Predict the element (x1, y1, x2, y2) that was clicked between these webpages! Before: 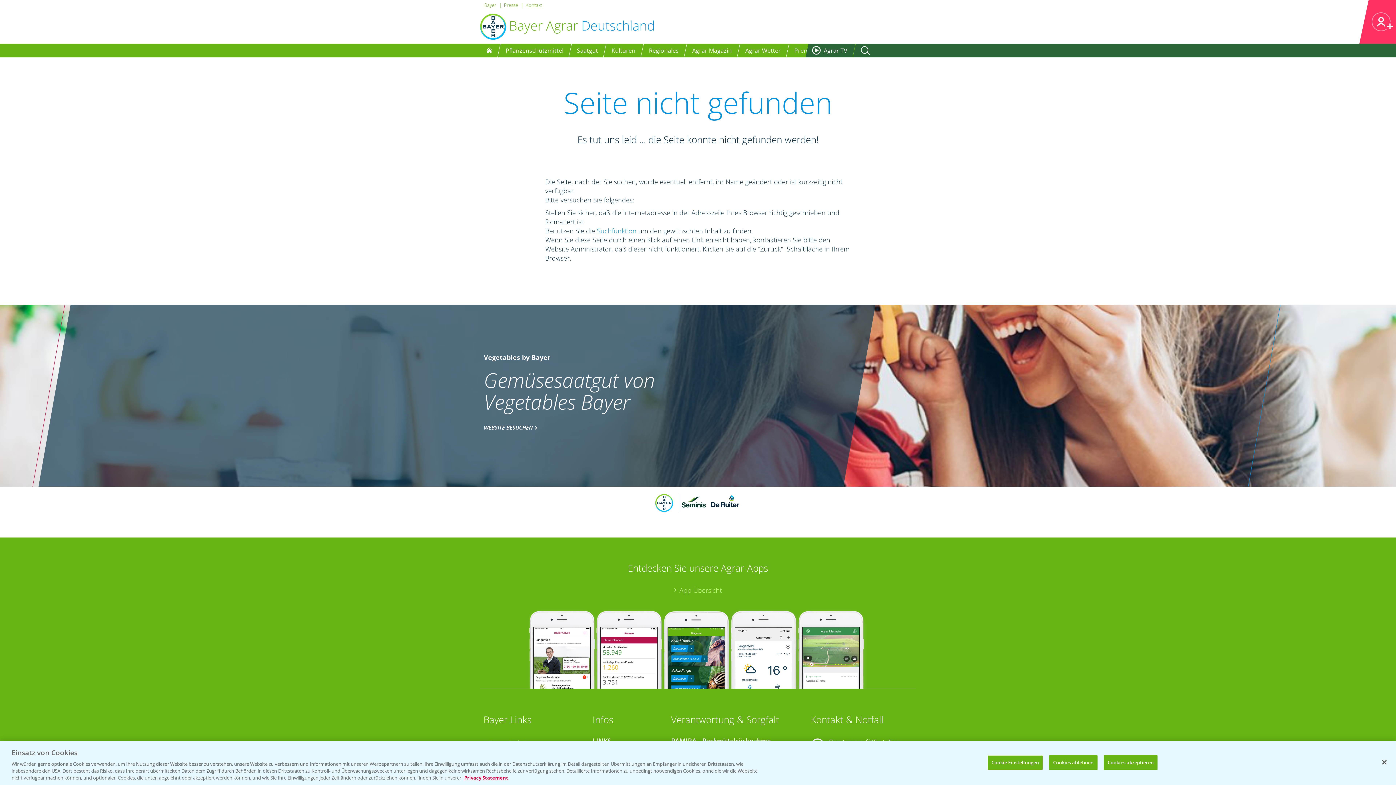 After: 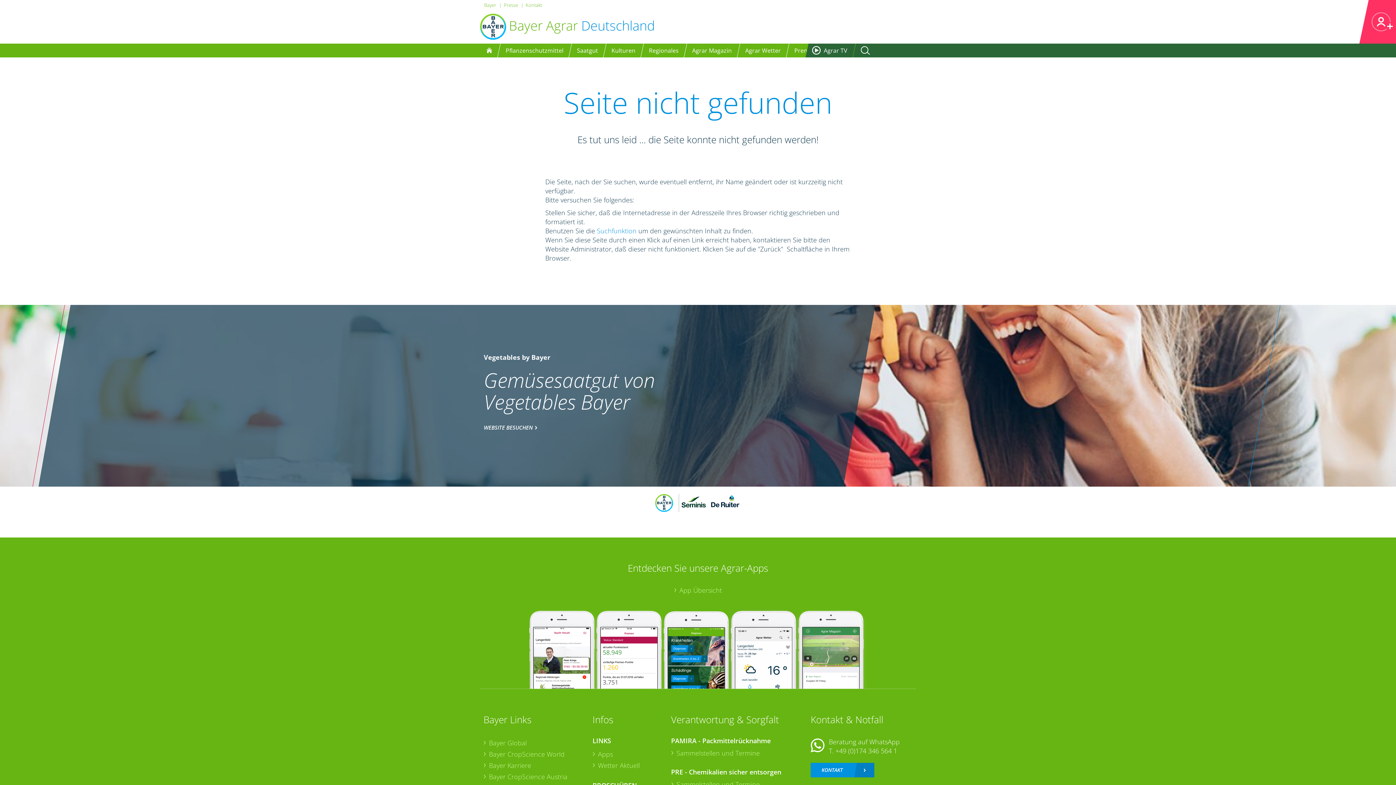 Action: label: Cookies ablehnen bbox: (1049, 755, 1097, 770)